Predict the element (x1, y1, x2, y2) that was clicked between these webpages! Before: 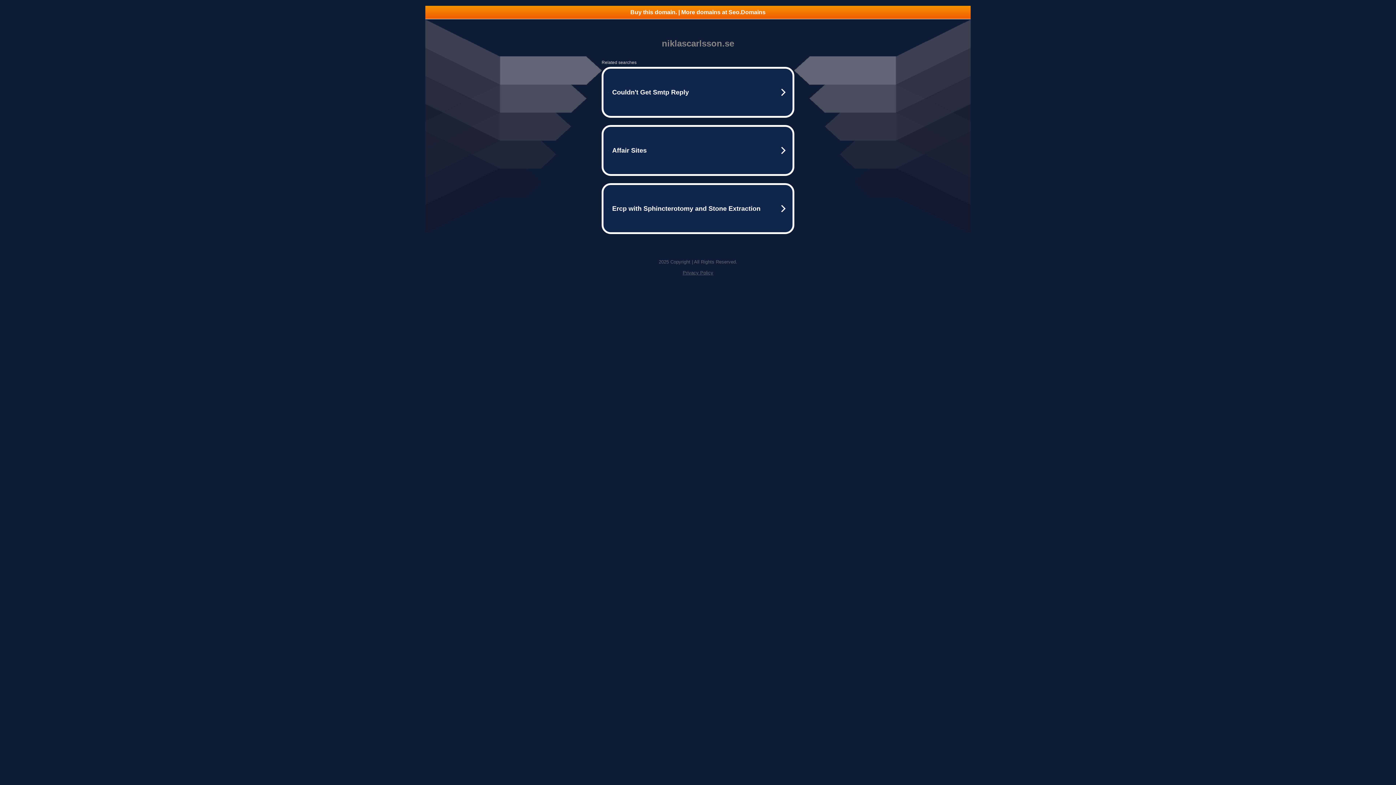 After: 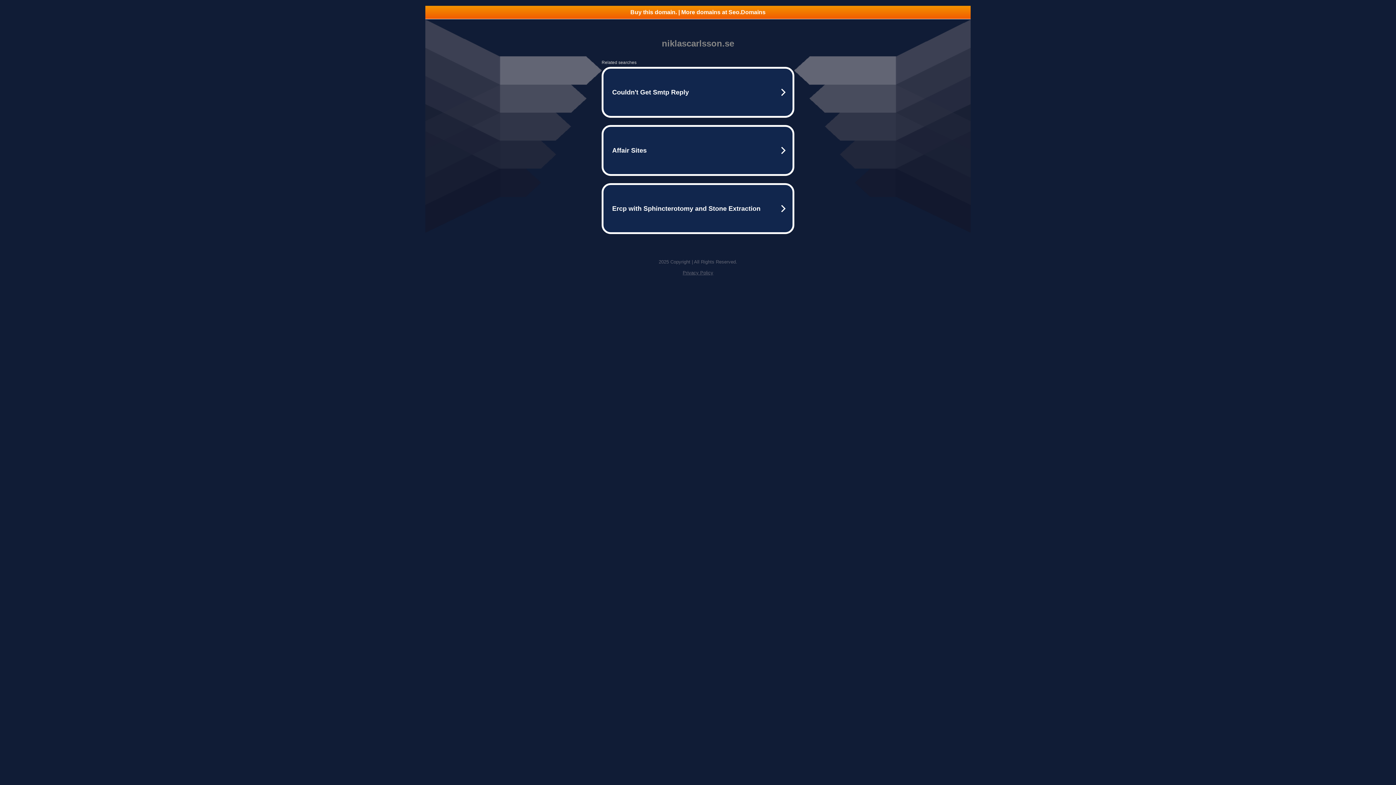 Action: label: Privacy Policy bbox: (682, 270, 713, 275)